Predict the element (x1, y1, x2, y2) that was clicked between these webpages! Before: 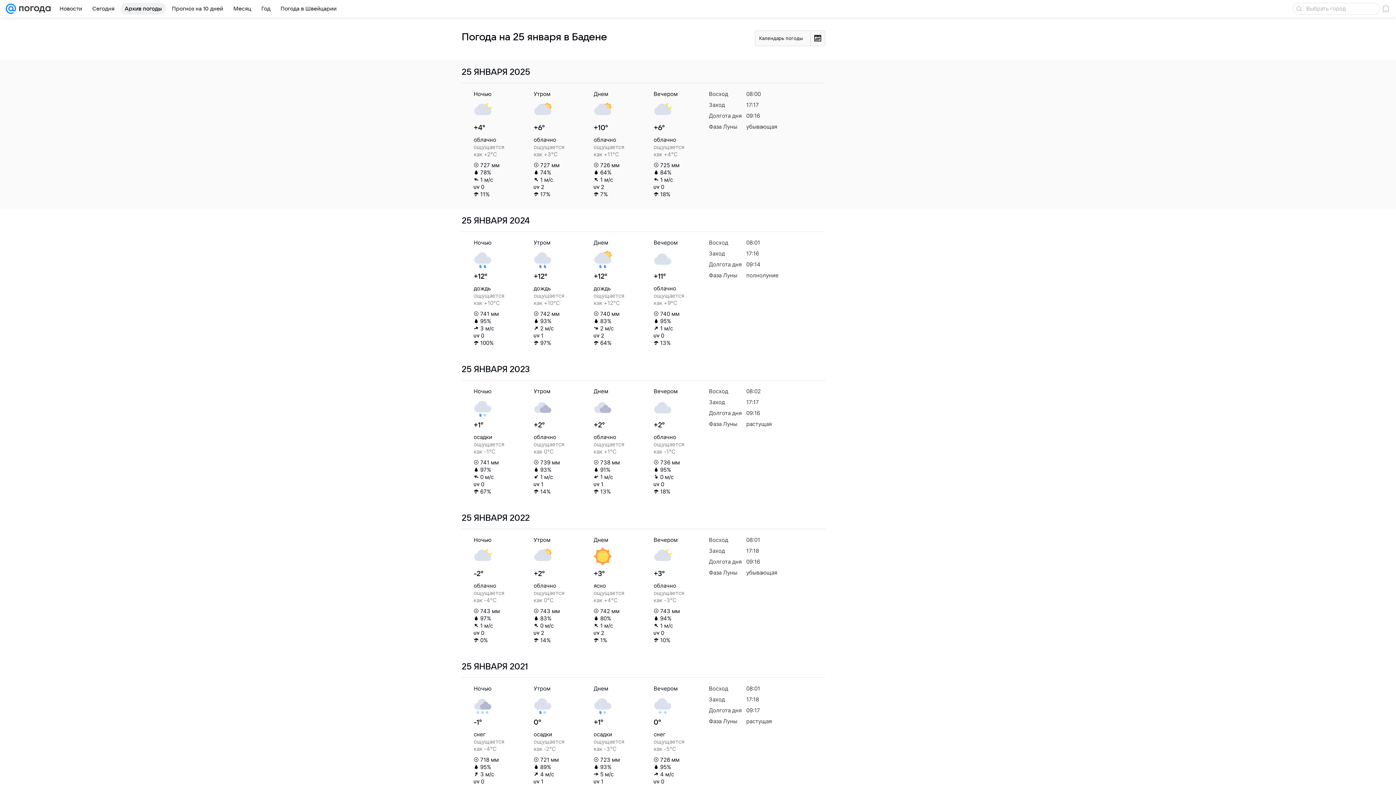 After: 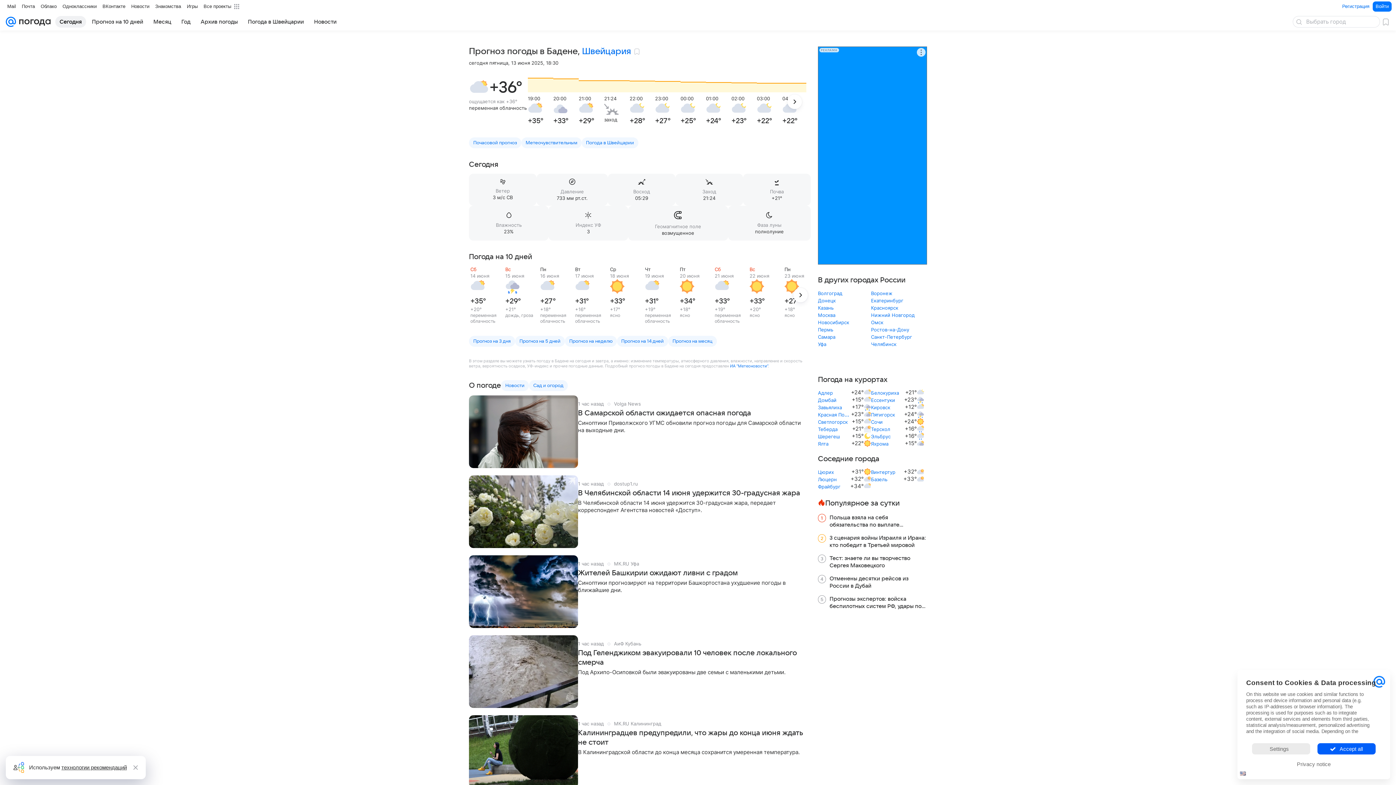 Action: label: Сегодня bbox: (88, 2, 118, 14)